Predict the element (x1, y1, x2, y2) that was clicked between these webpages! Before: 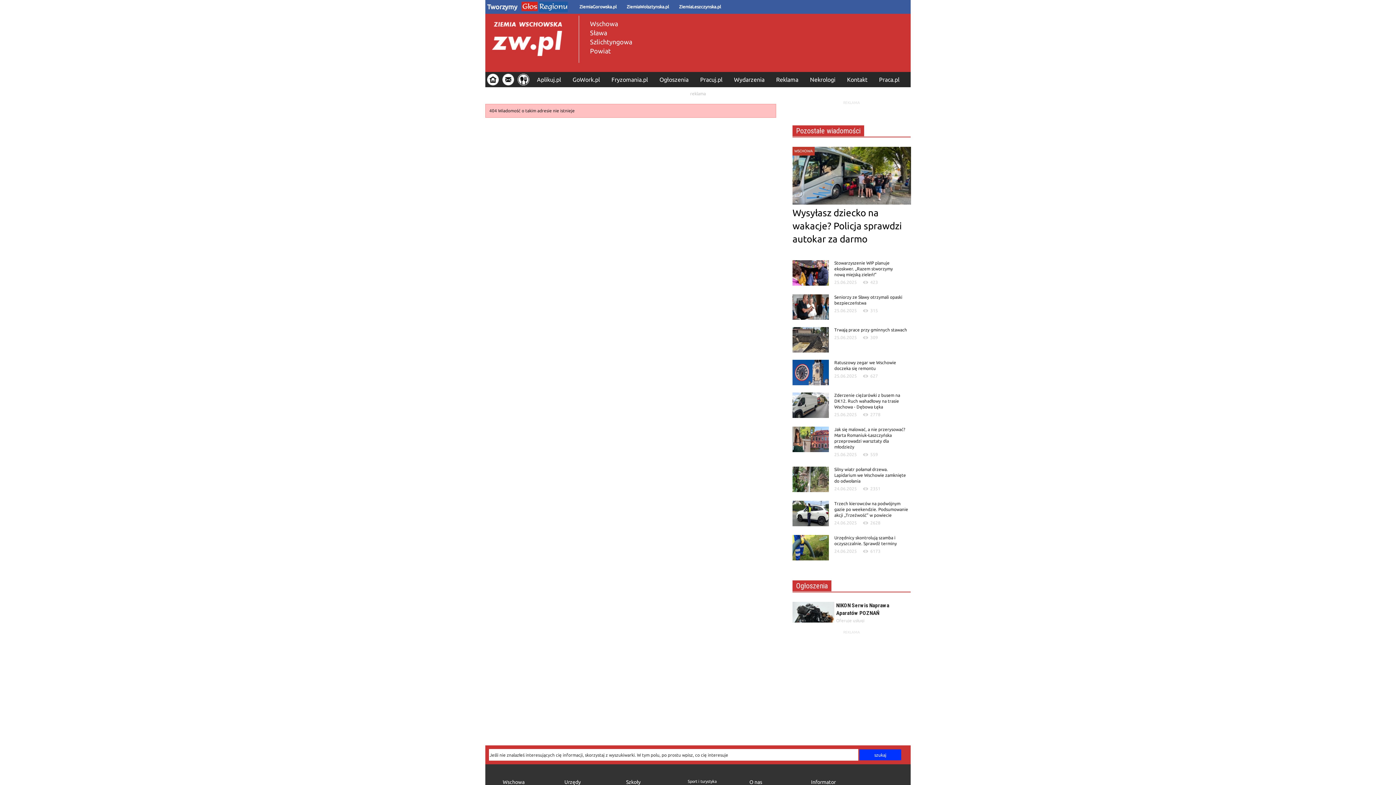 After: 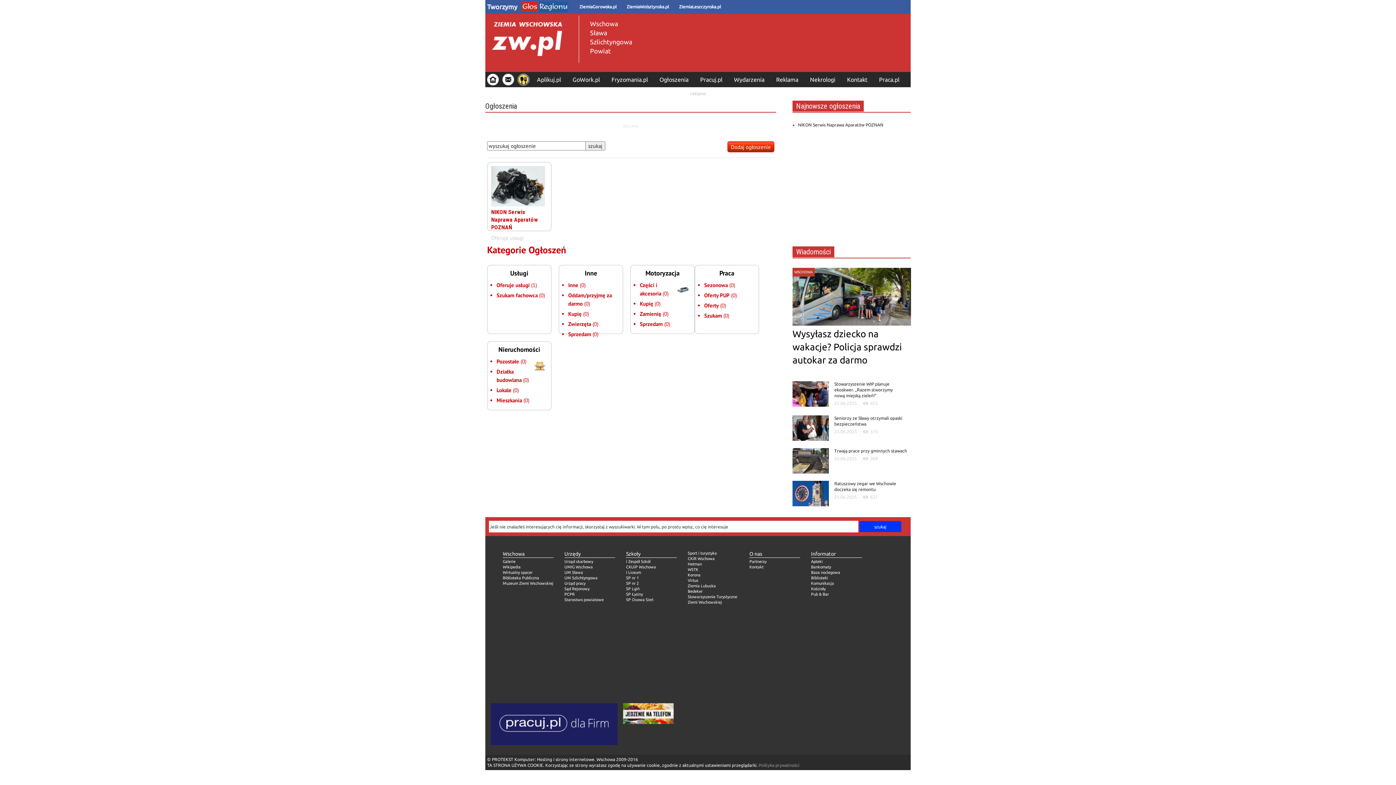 Action: bbox: (653, 72, 694, 86) label: Ogłoszenia